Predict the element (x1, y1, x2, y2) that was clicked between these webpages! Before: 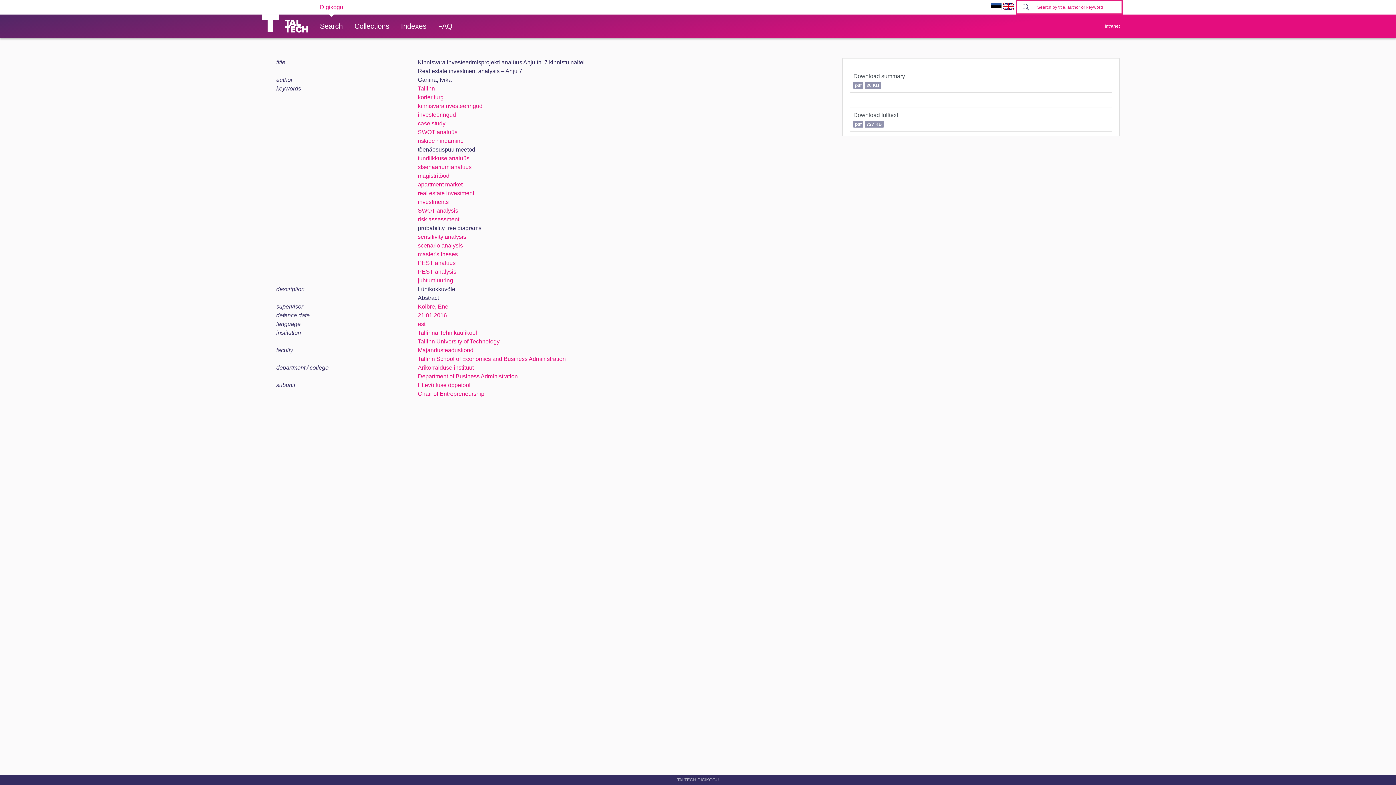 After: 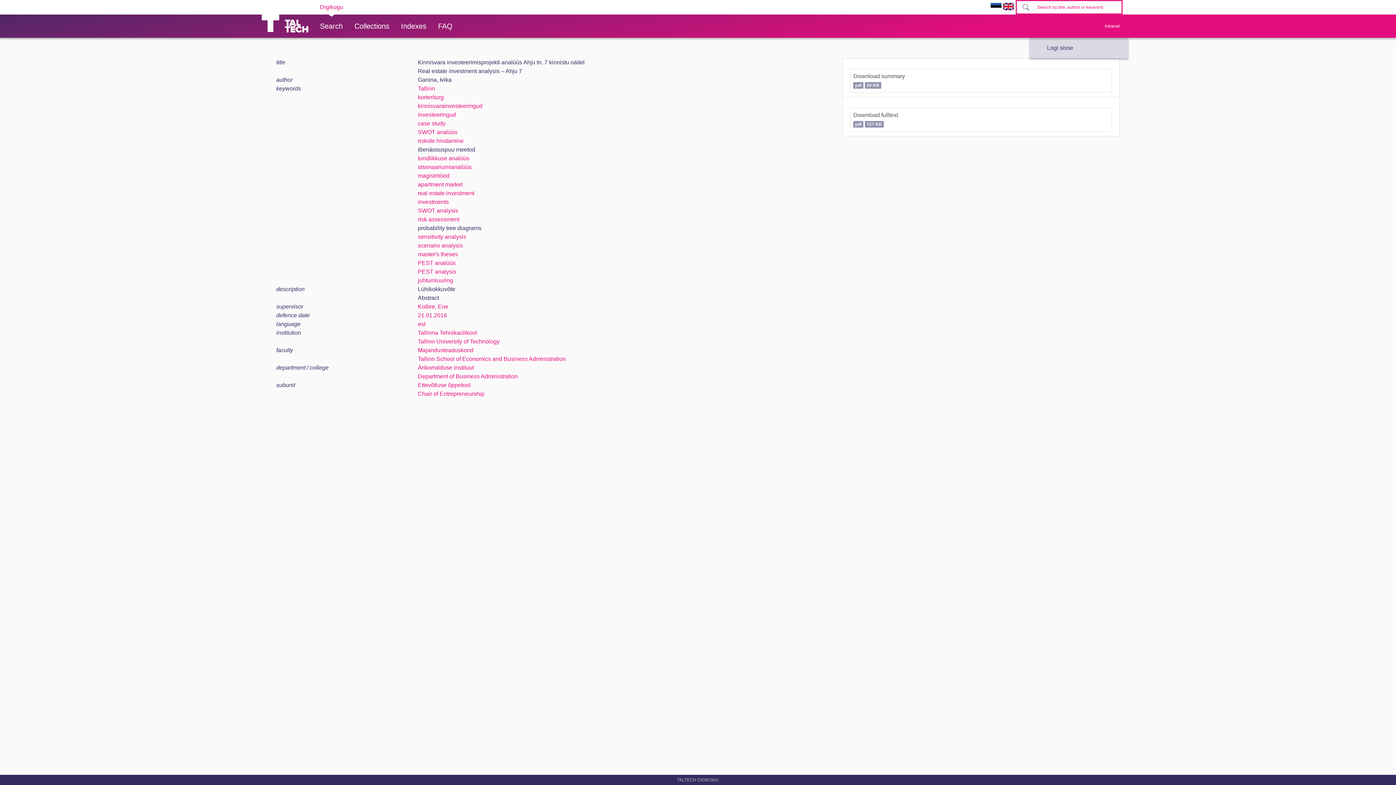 Action: label: Intranet bbox: (1105, 14, 1122, 37)